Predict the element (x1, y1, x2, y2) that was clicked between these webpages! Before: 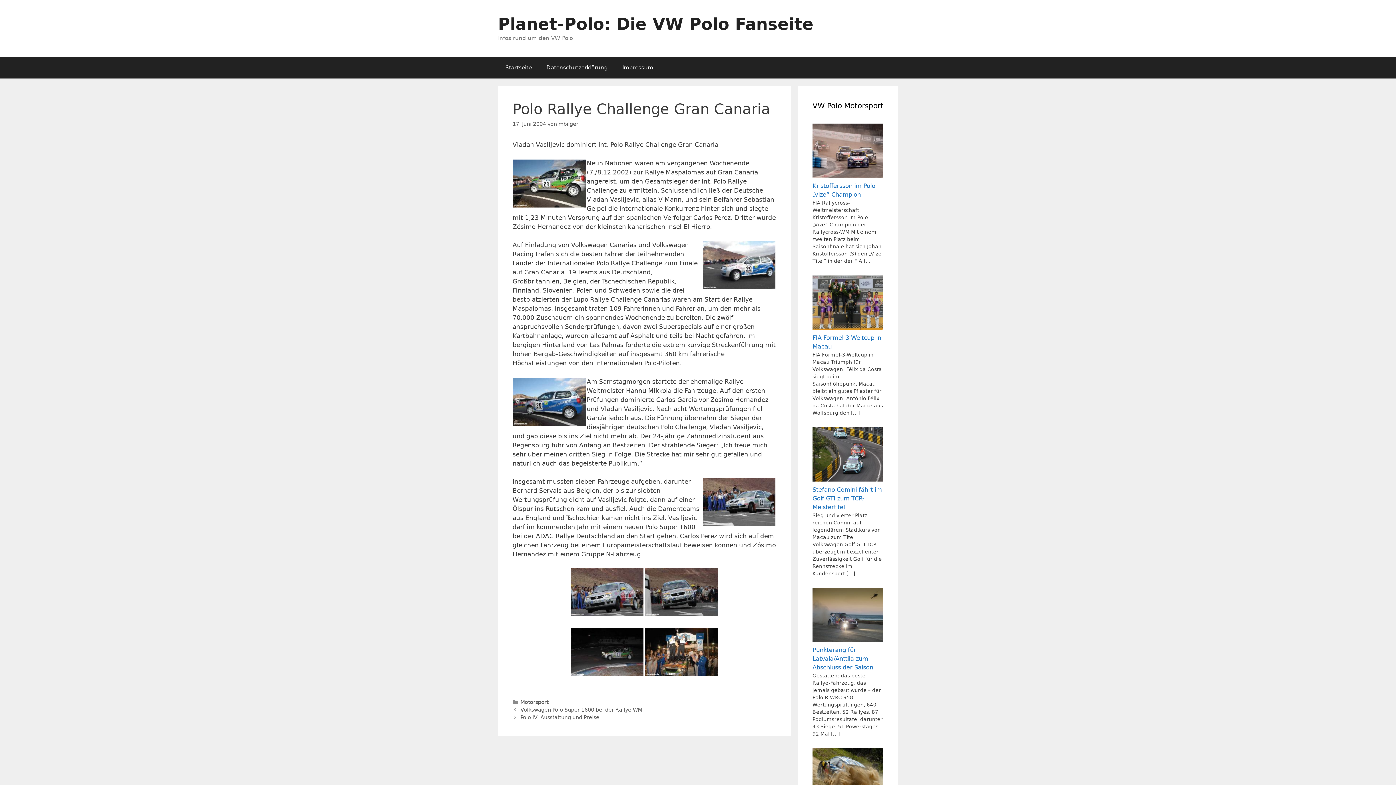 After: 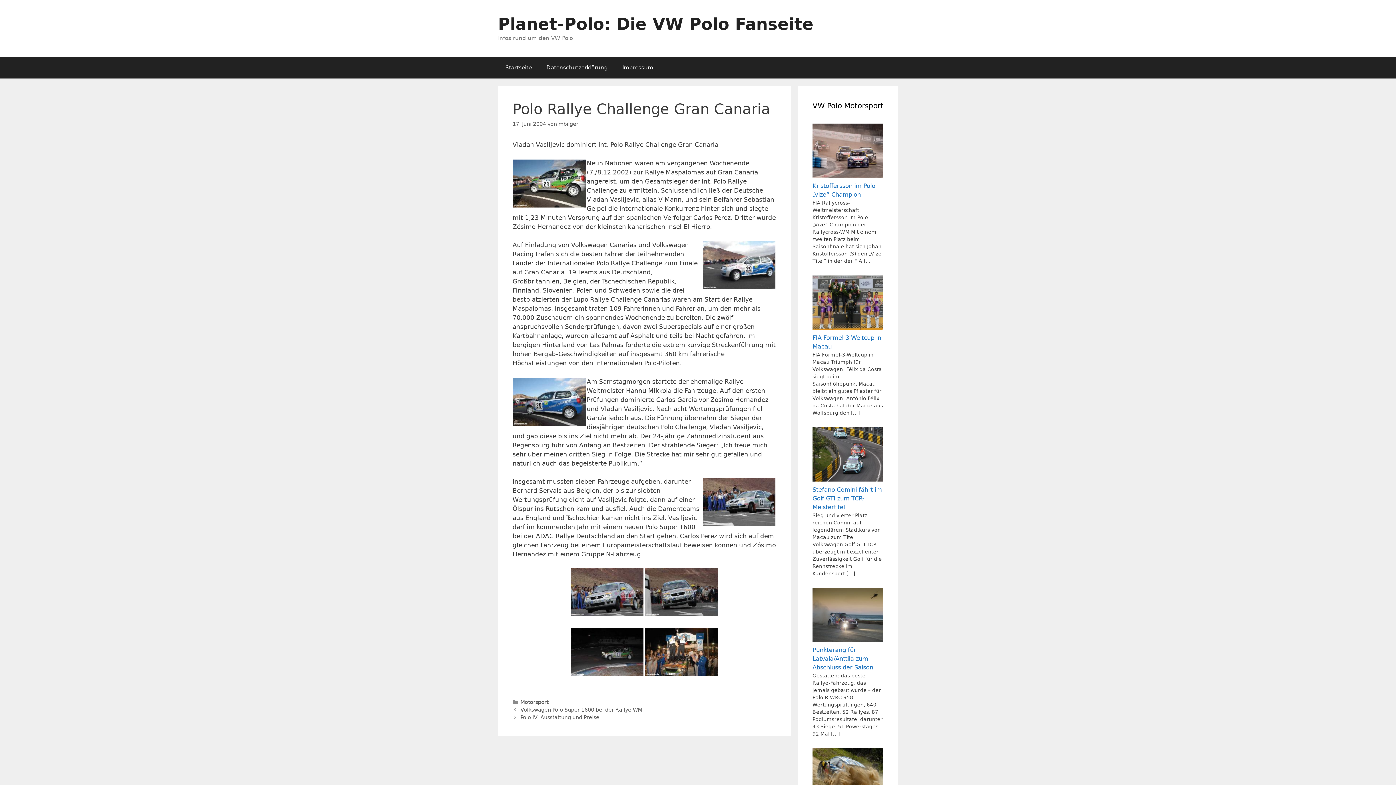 Action: bbox: (645, 610, 718, 618)